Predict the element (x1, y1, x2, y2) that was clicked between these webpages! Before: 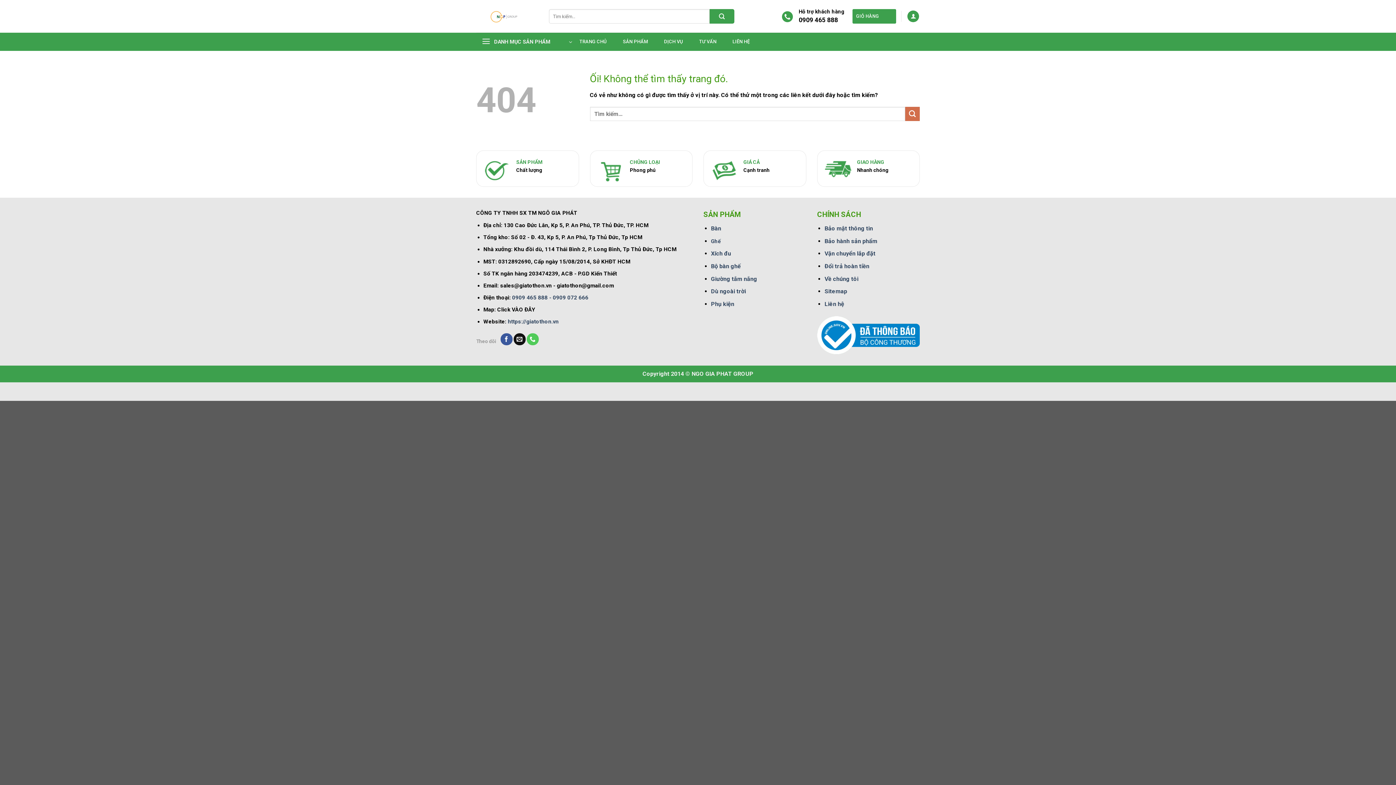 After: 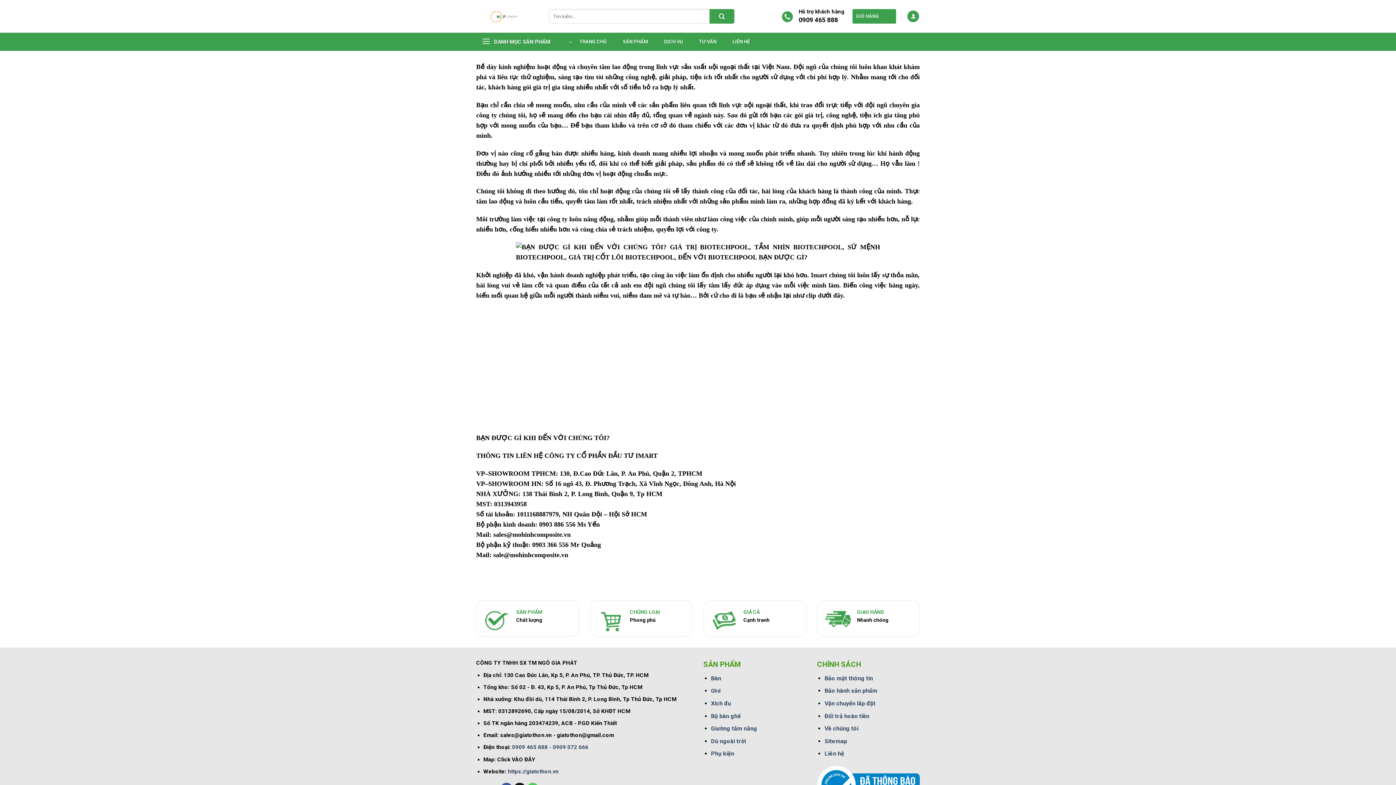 Action: label: Bàn bbox: (711, 225, 721, 232)